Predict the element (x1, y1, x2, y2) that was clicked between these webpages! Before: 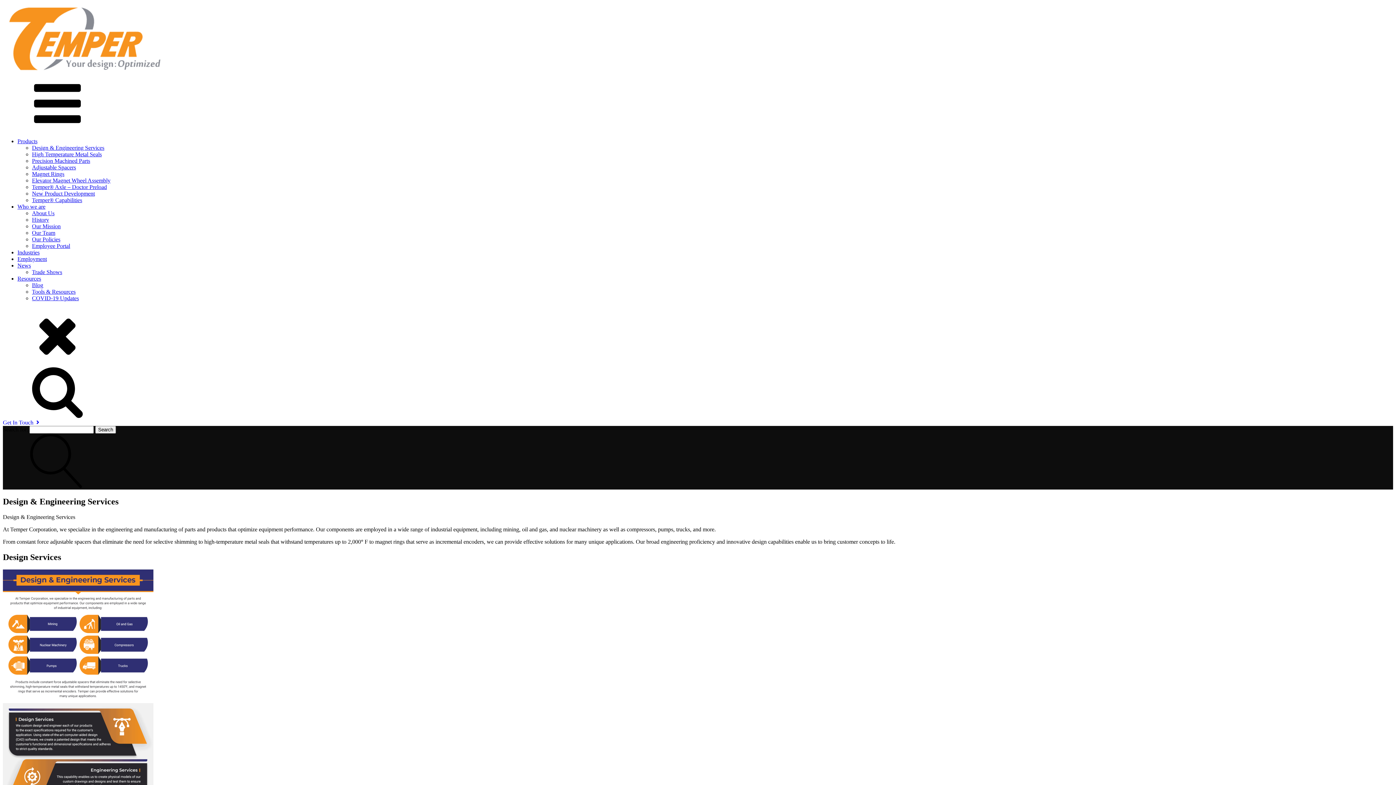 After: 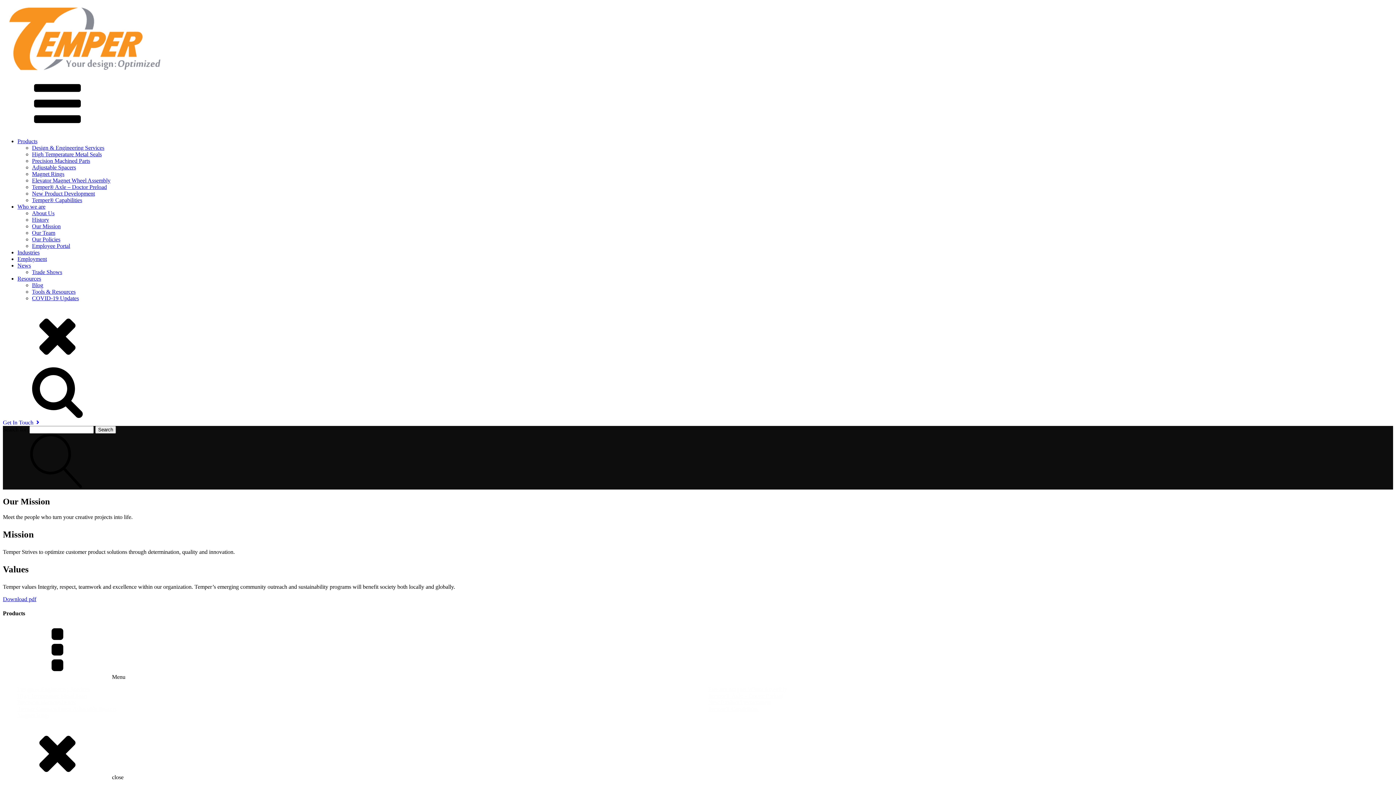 Action: label: Our Mission bbox: (32, 223, 60, 229)